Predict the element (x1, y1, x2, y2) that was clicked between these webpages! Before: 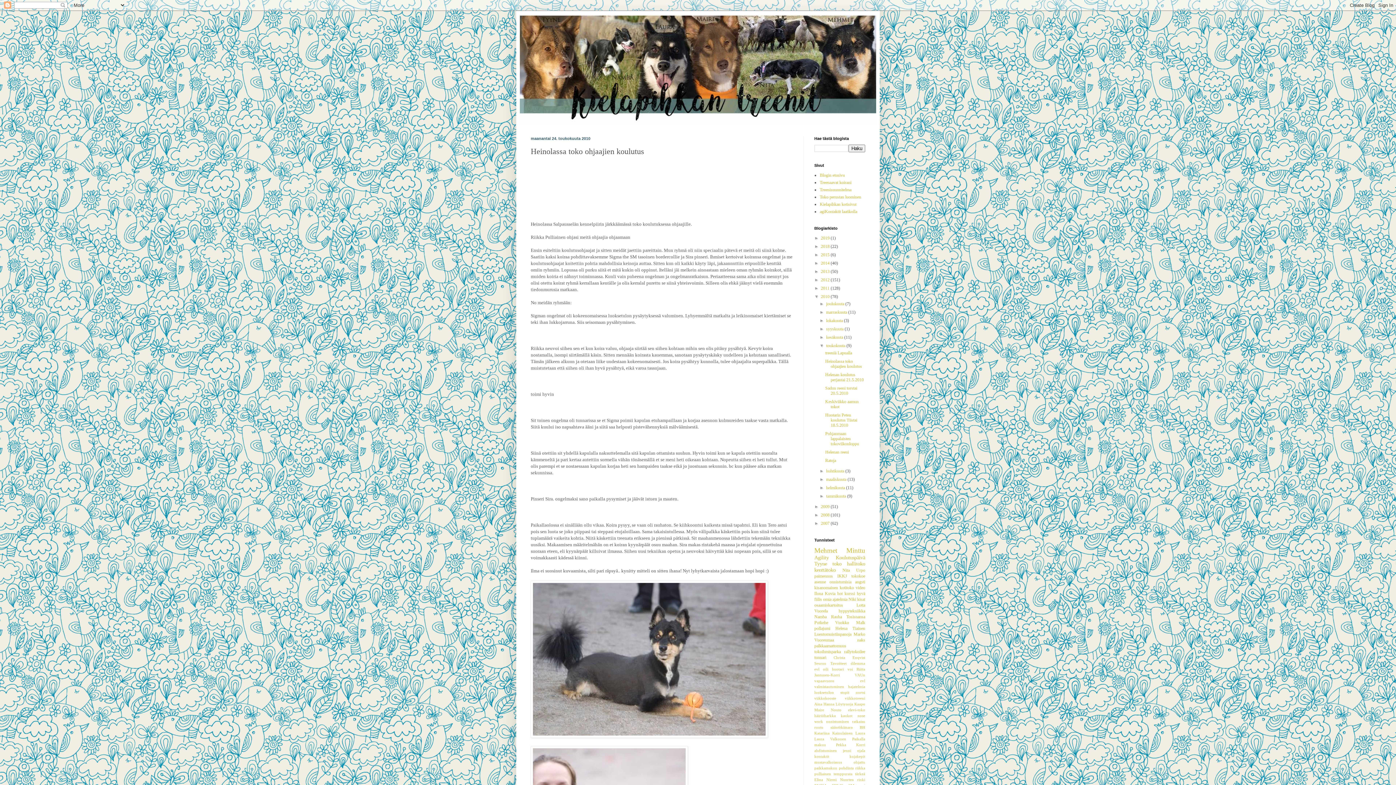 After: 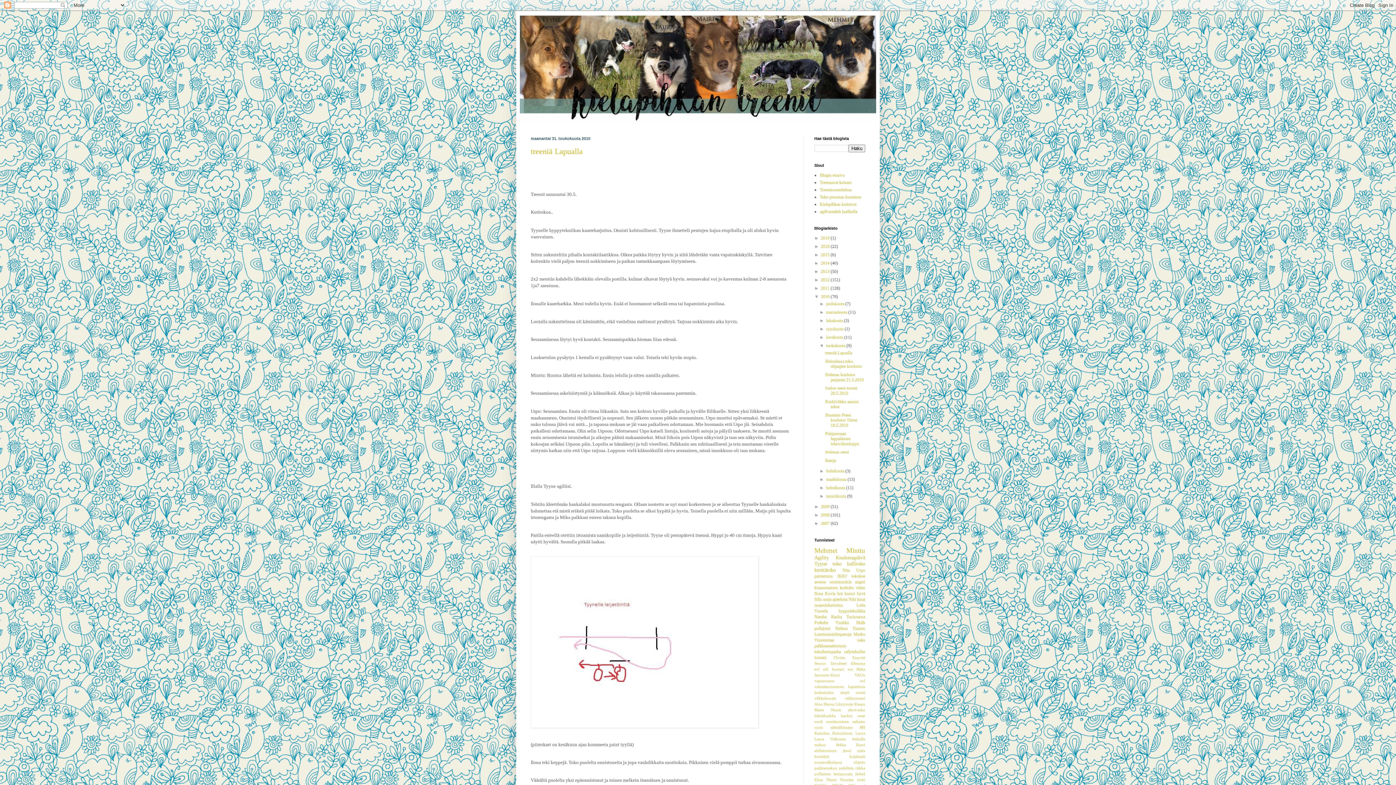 Action: label: toukokuuta  bbox: (826, 343, 846, 348)